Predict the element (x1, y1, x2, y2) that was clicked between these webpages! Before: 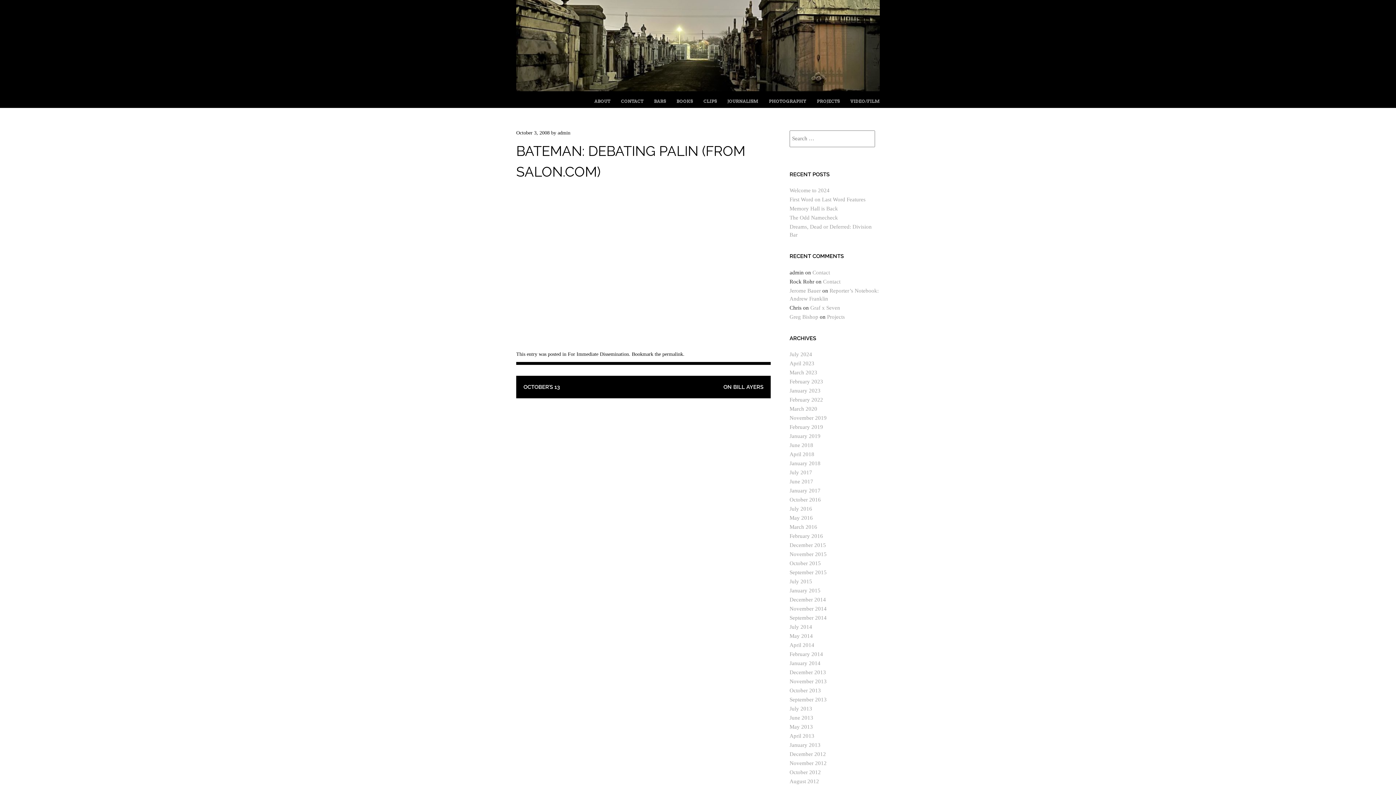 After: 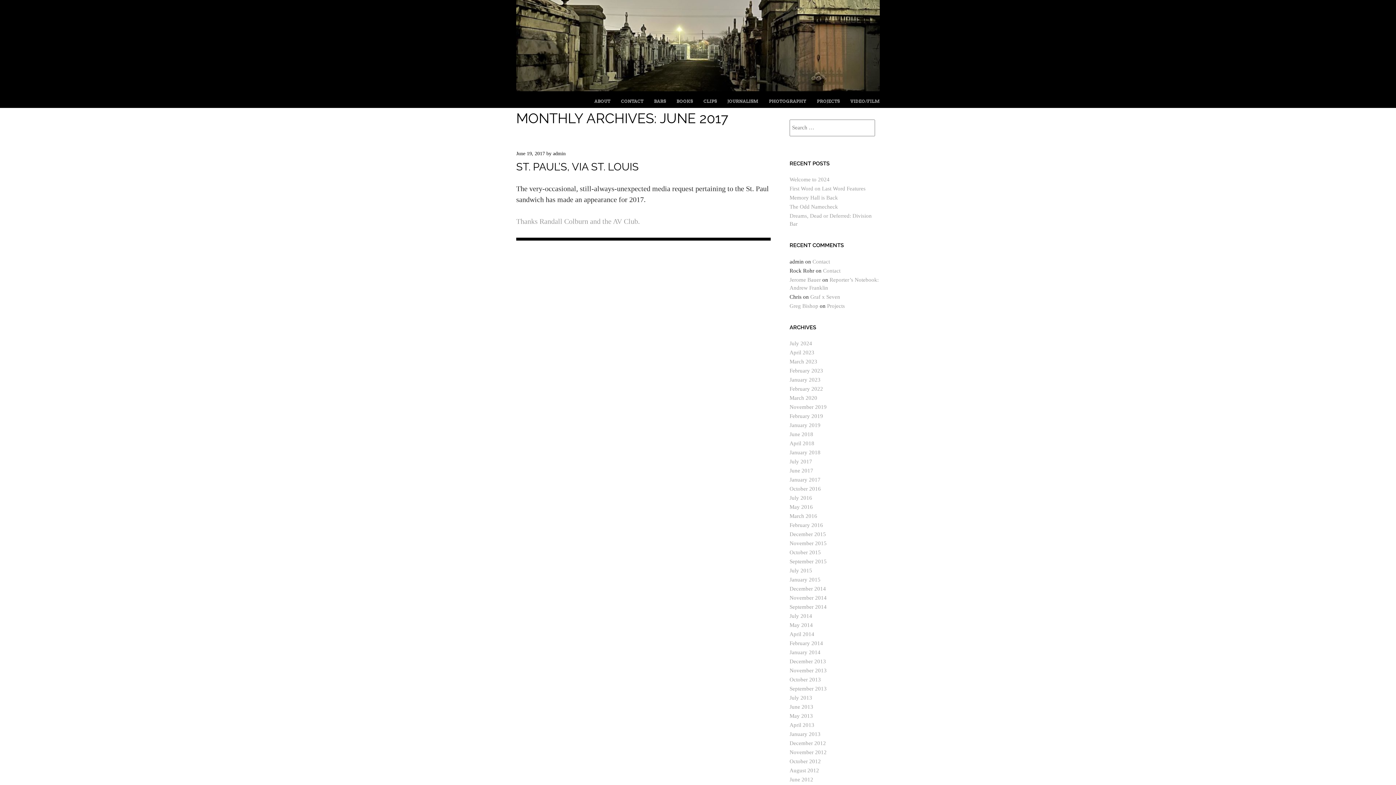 Action: bbox: (789, 478, 813, 484) label: June 2017